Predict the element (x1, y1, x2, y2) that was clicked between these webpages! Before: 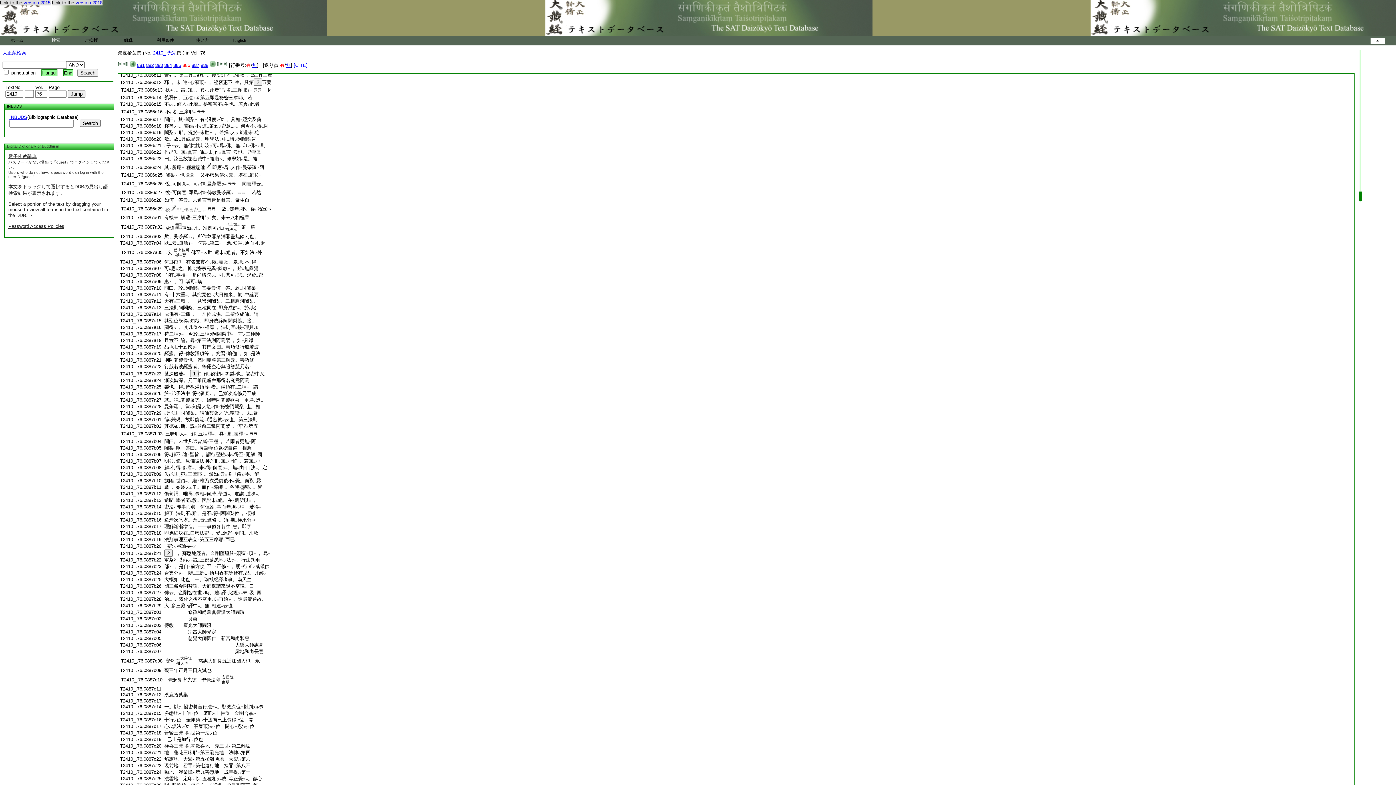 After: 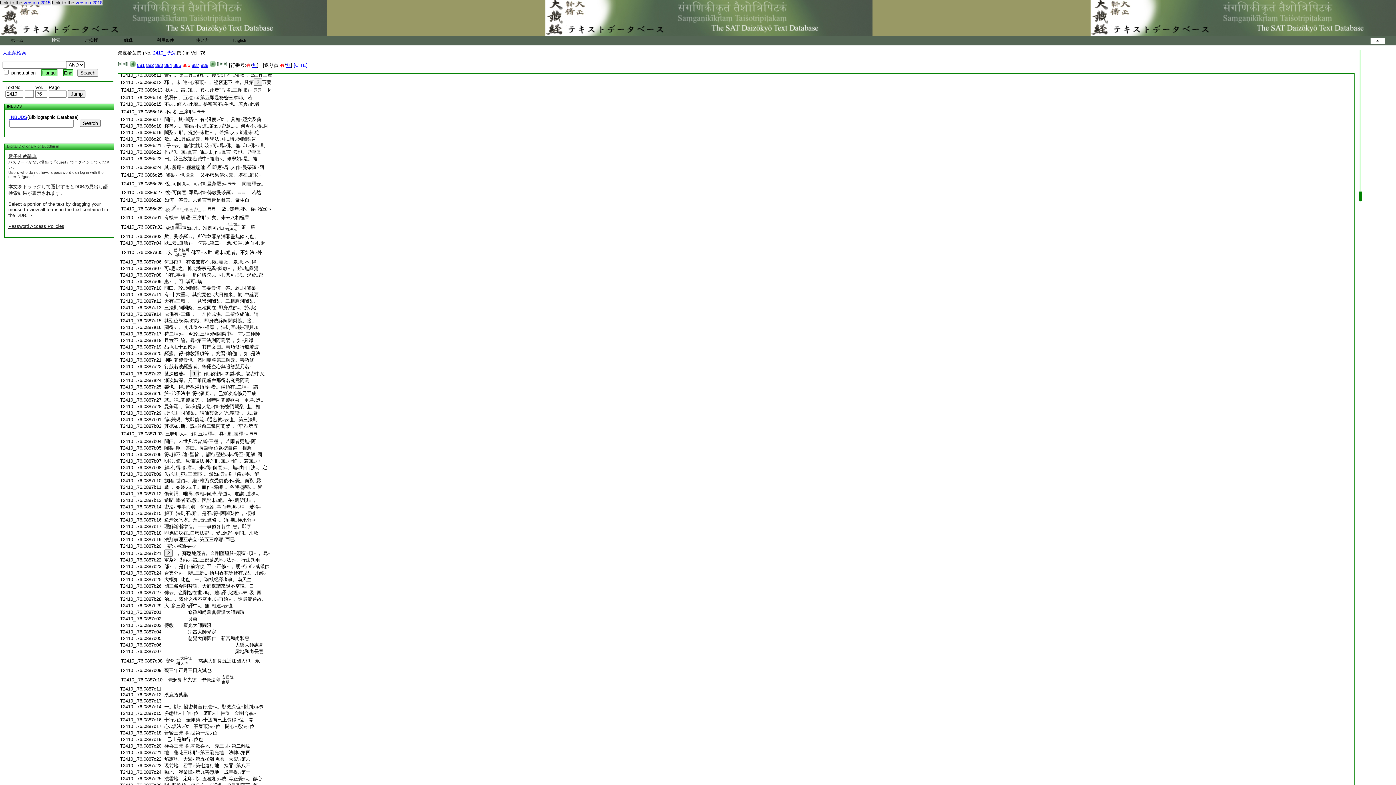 Action: bbox: (164, 305, 256, 310) label: 三法則阿闍梨。三種同在二即身成佛一。於レ此